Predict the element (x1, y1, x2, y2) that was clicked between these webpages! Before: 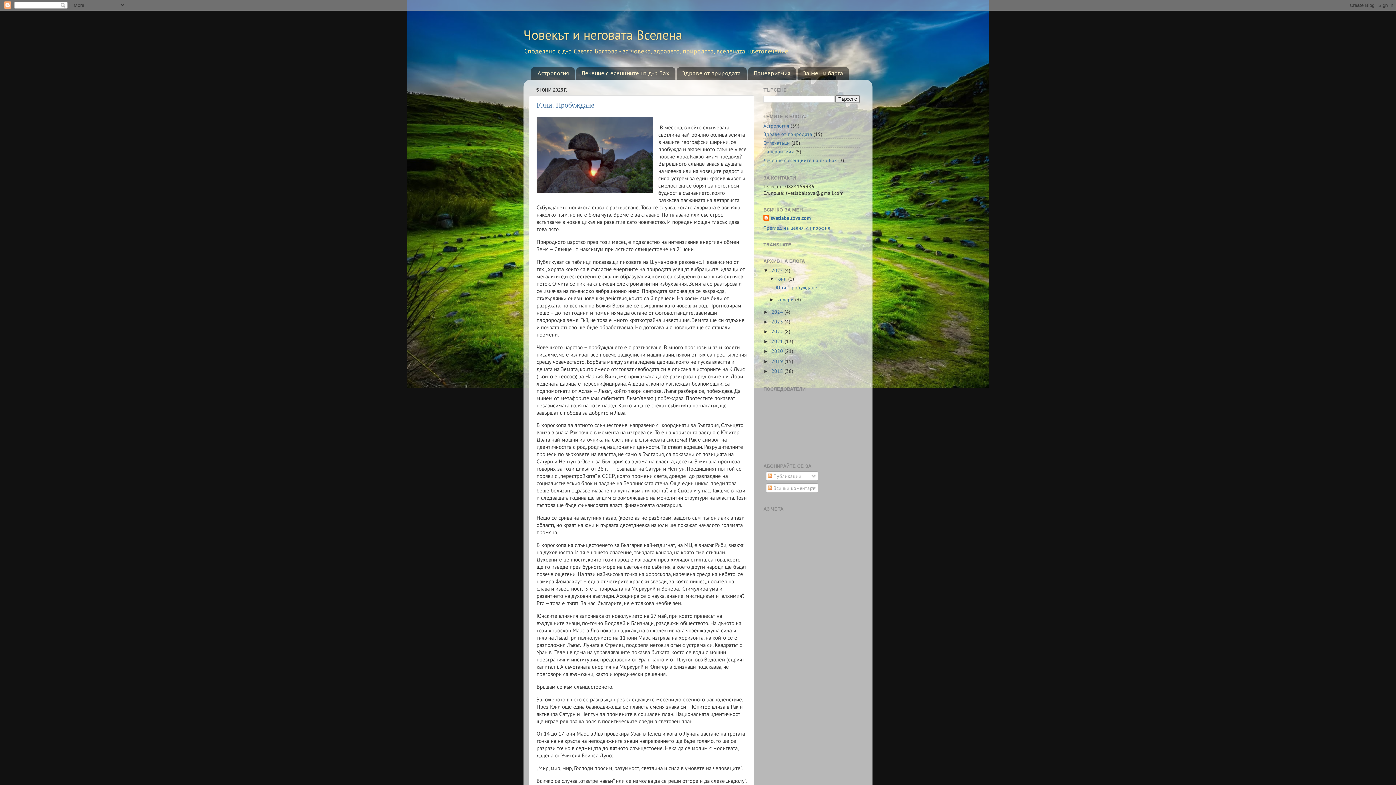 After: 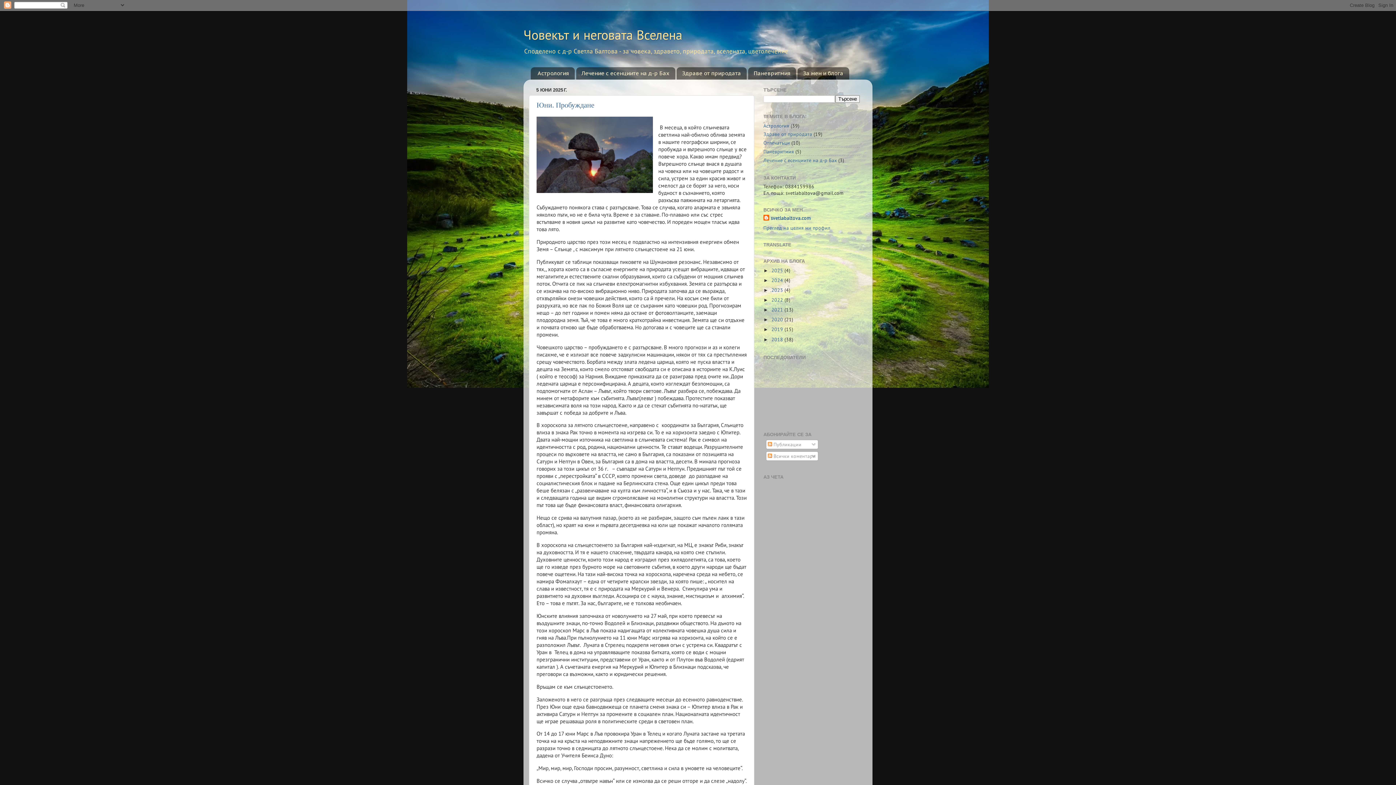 Action: bbox: (763, 267, 771, 273) label: ▼  